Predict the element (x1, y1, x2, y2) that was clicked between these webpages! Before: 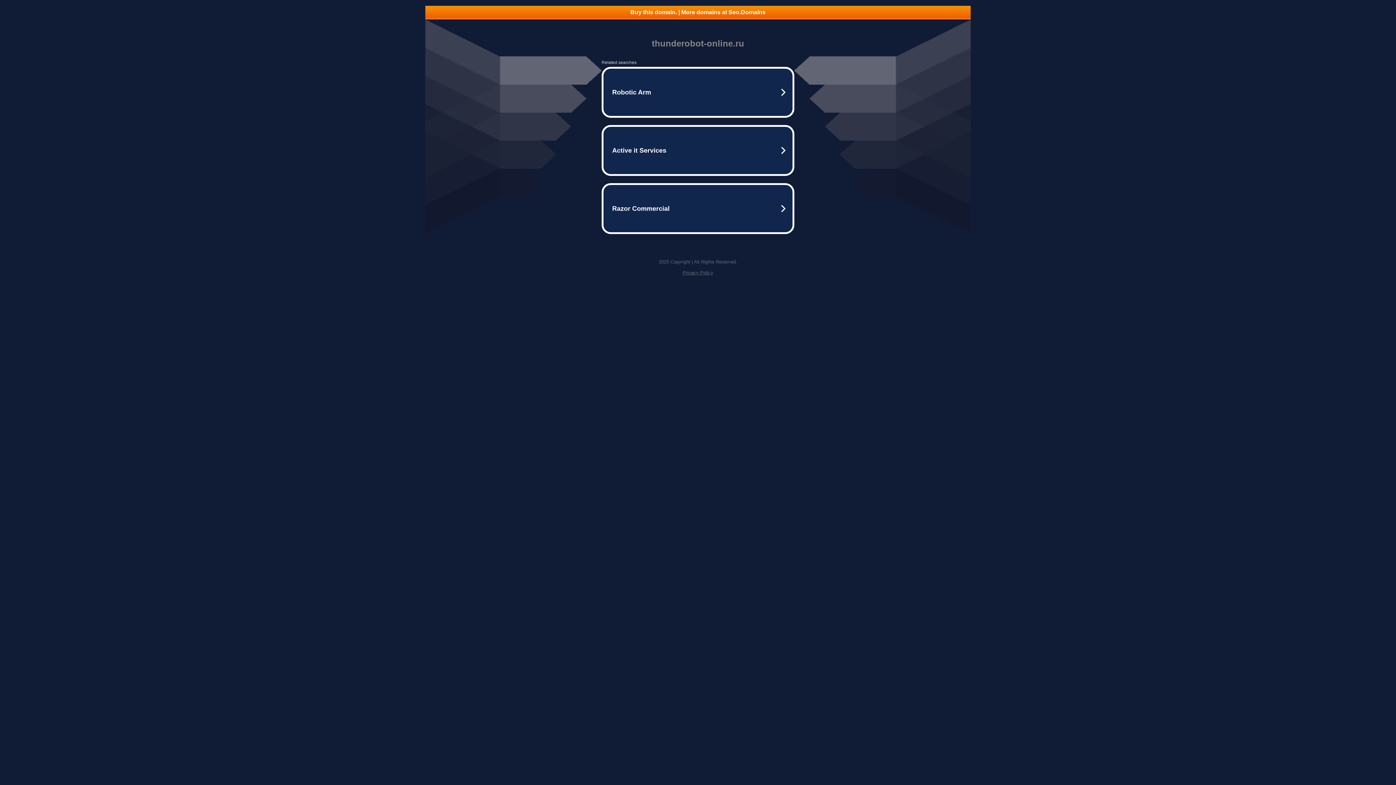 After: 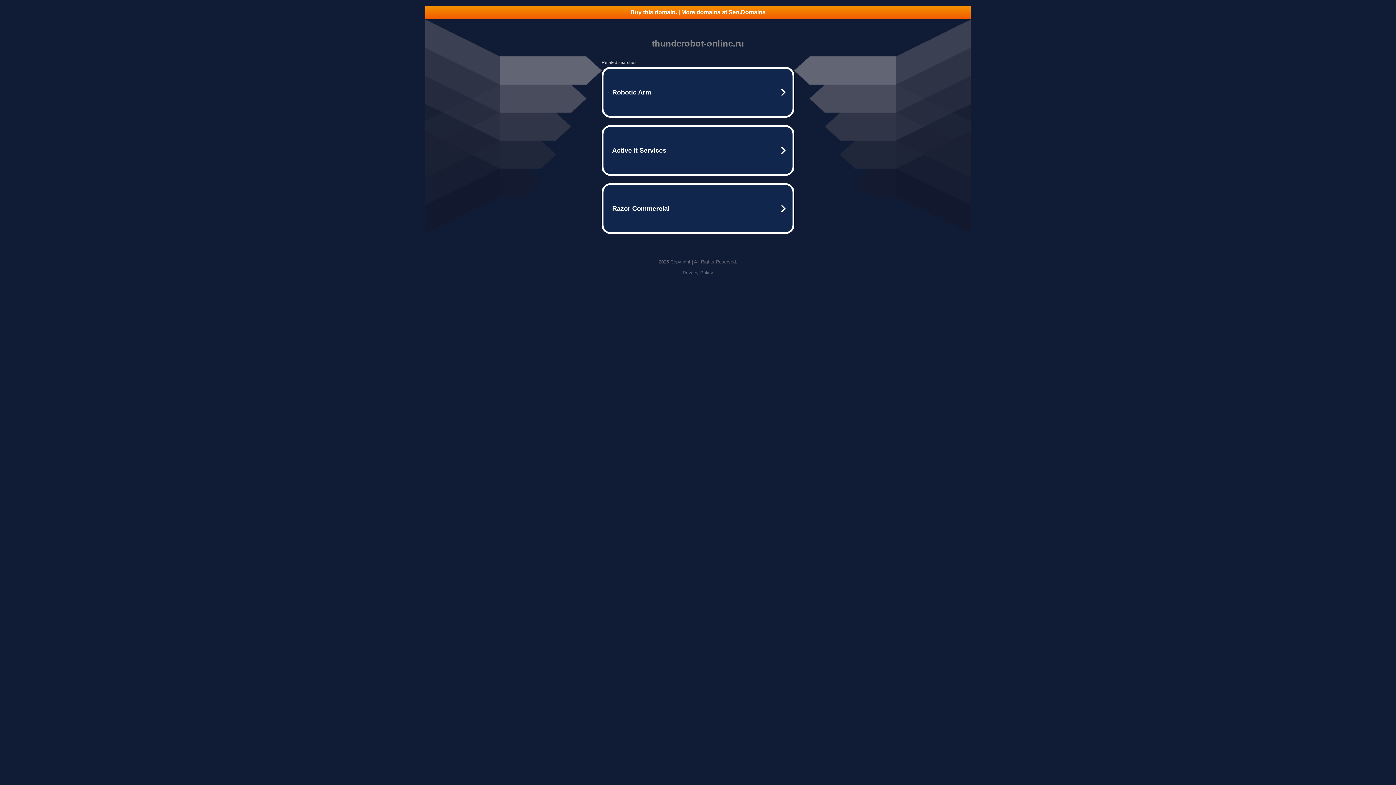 Action: bbox: (682, 270, 713, 275) label: Privacy Policy